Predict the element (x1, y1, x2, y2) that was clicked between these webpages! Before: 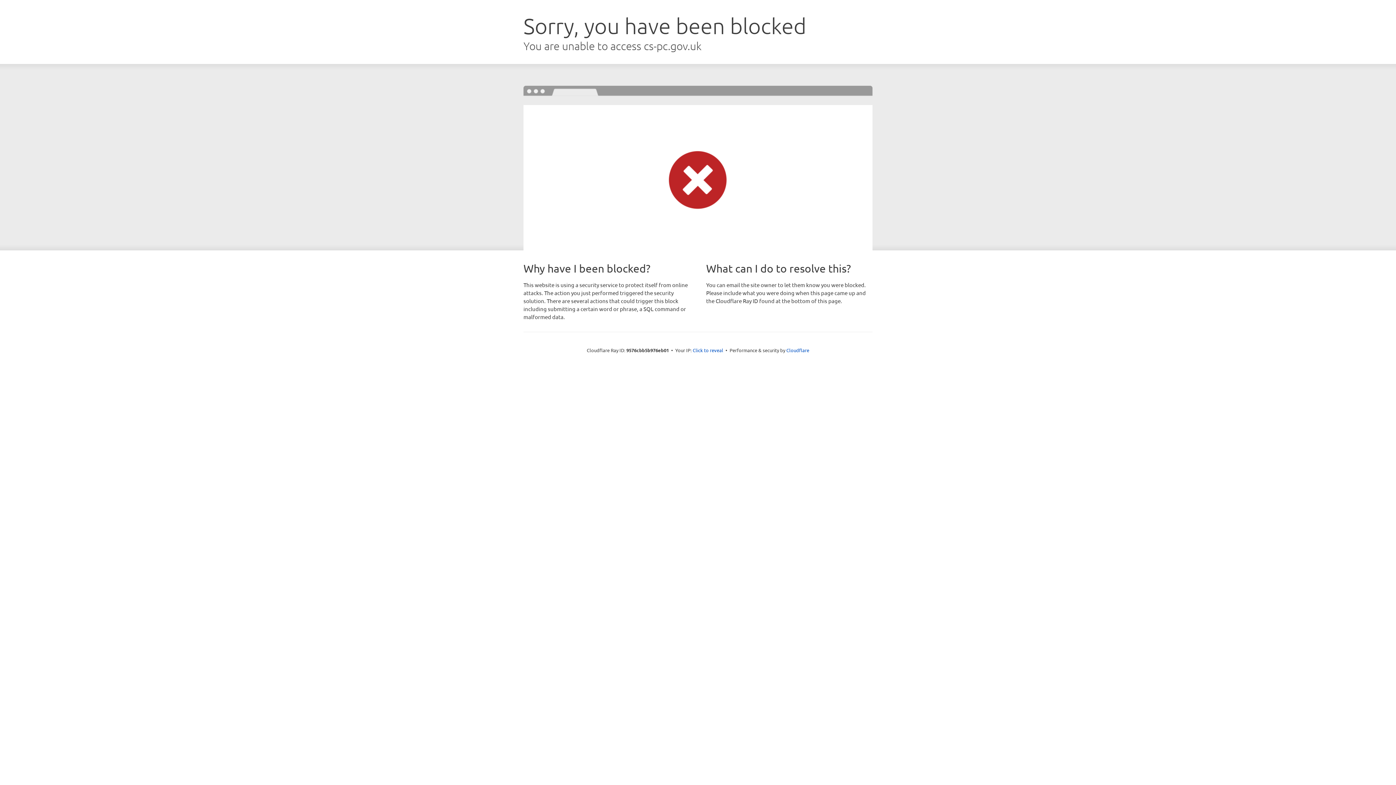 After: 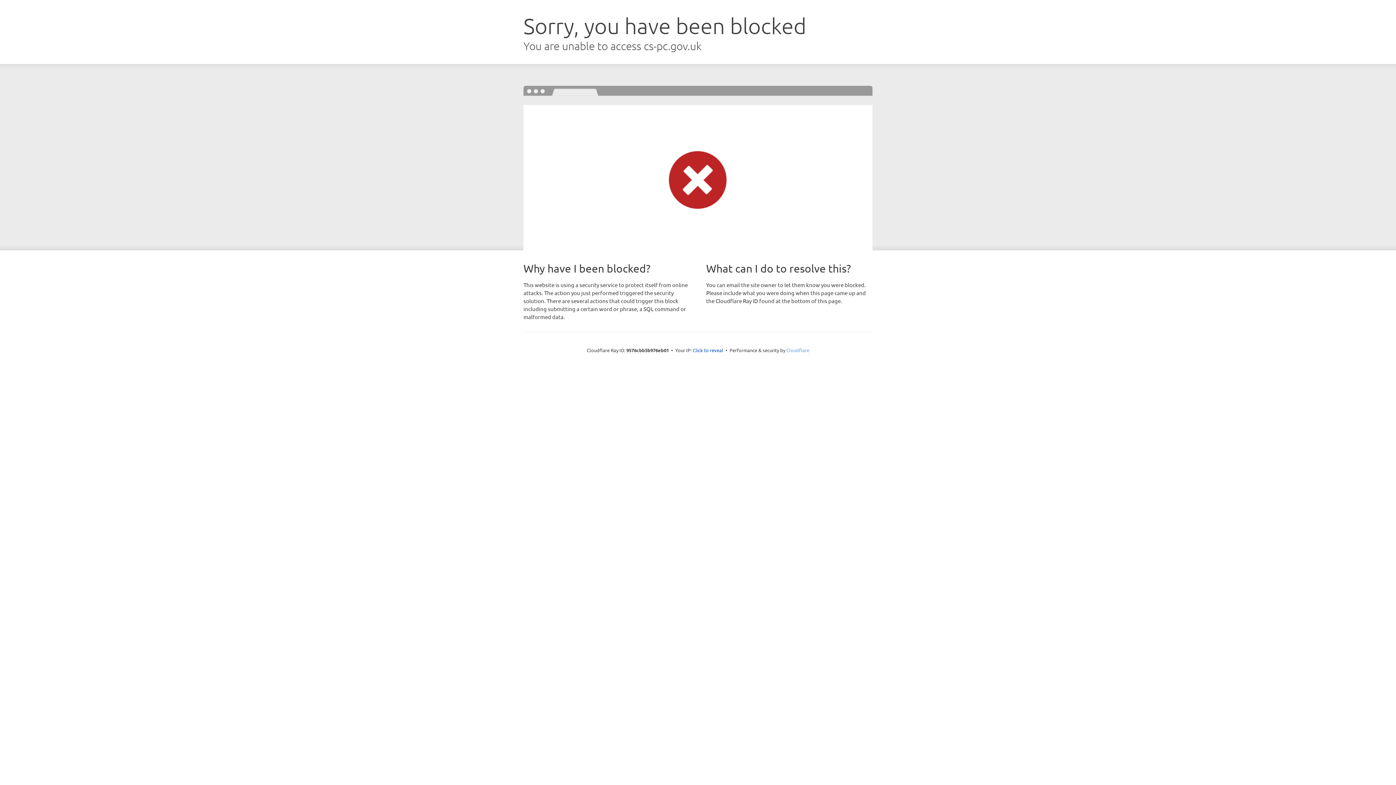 Action: bbox: (786, 347, 809, 353) label: Cloudflare